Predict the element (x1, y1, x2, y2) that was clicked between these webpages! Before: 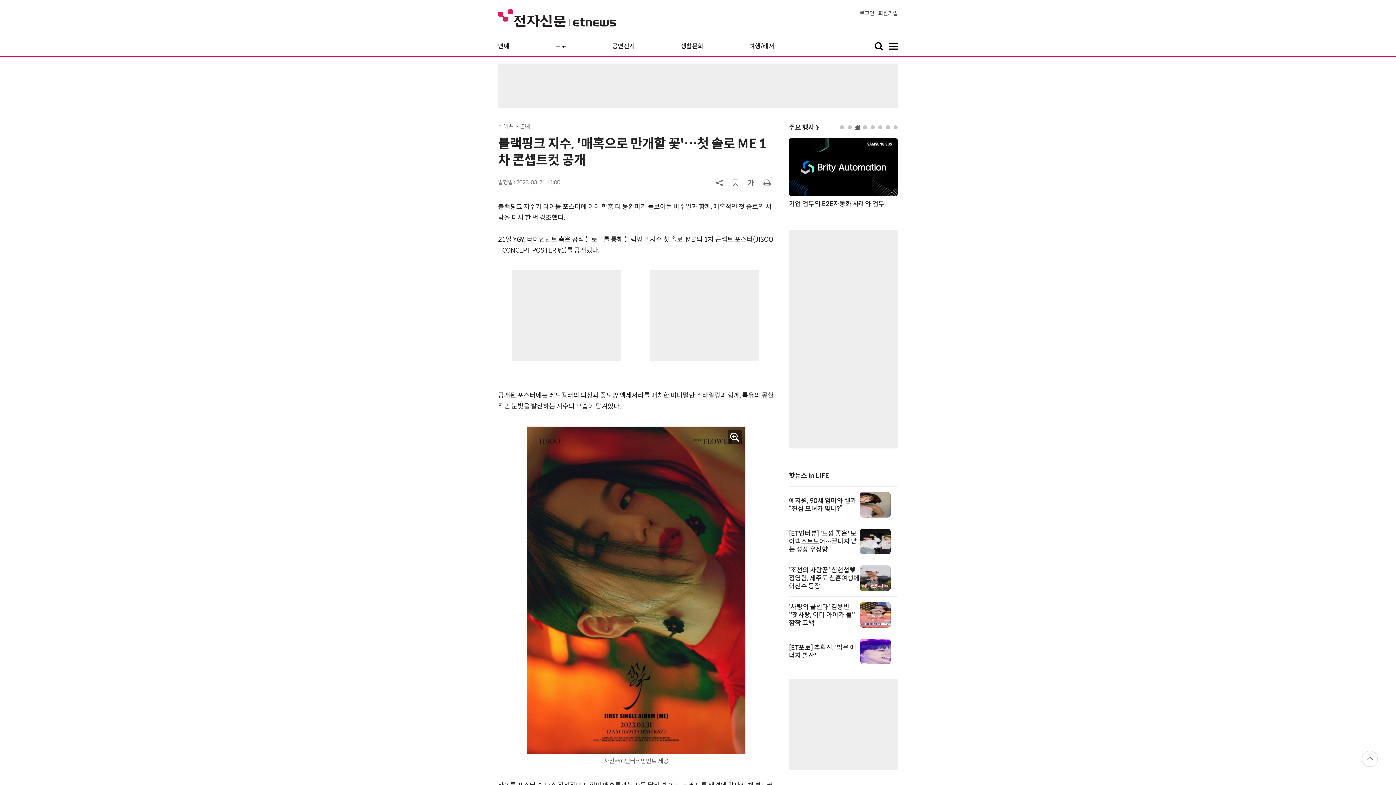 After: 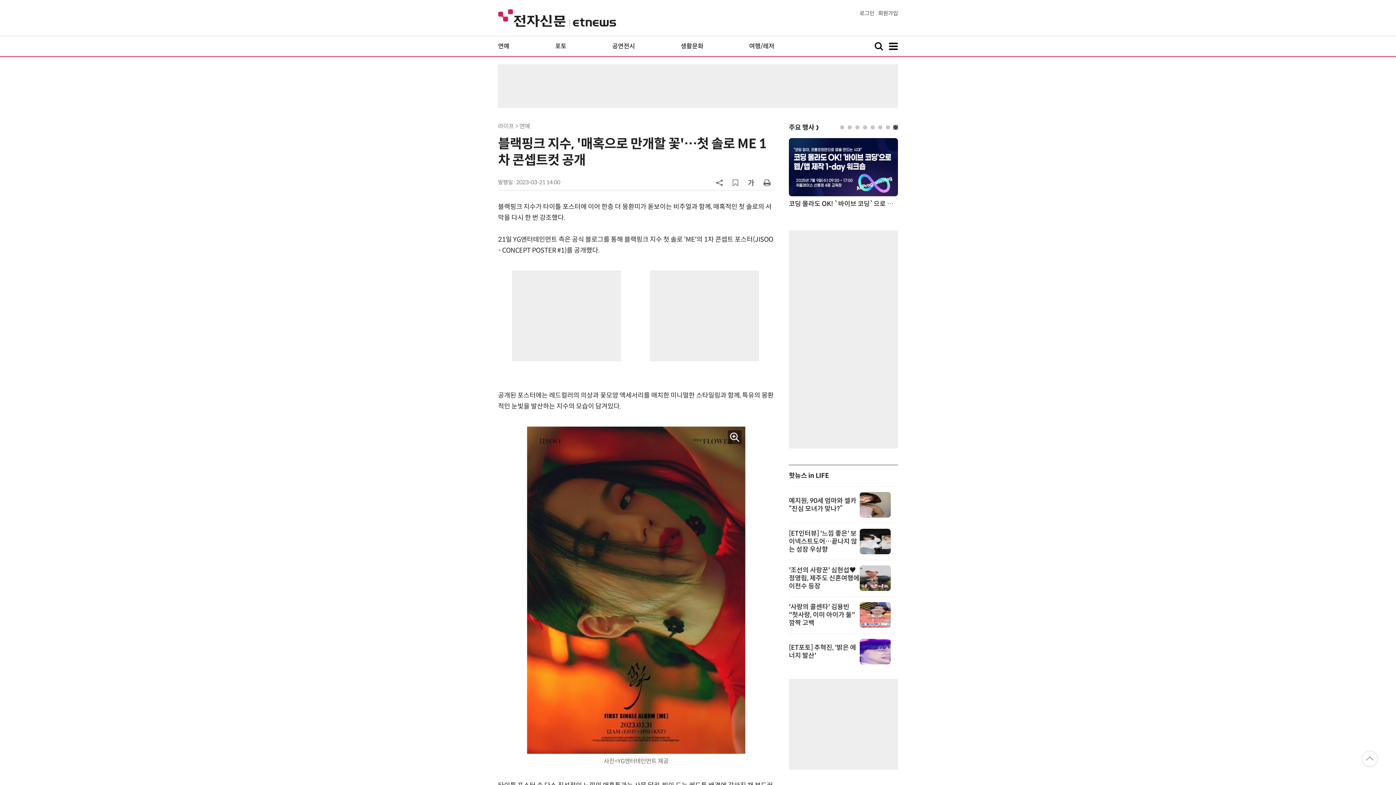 Action: bbox: (893, 125, 897, 129) label: 8 of 8